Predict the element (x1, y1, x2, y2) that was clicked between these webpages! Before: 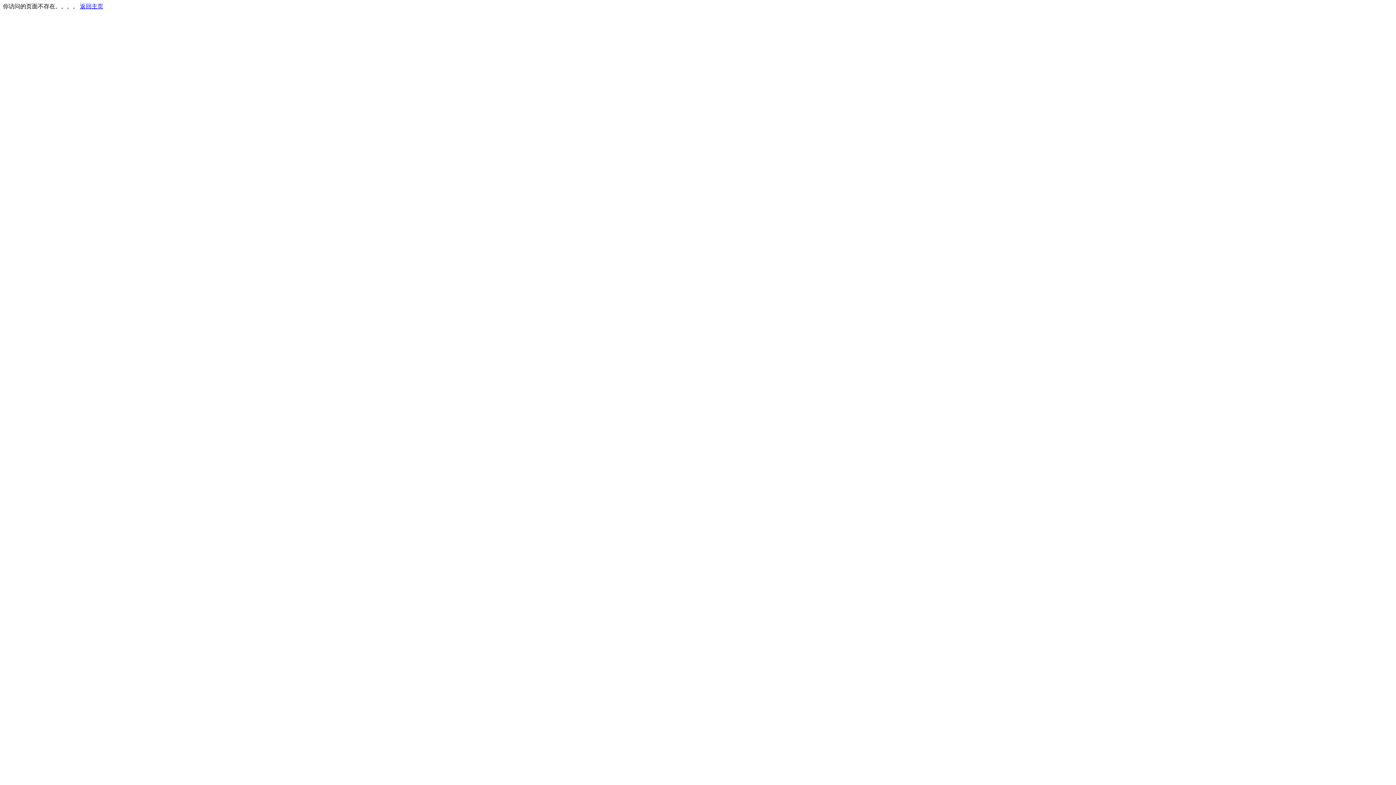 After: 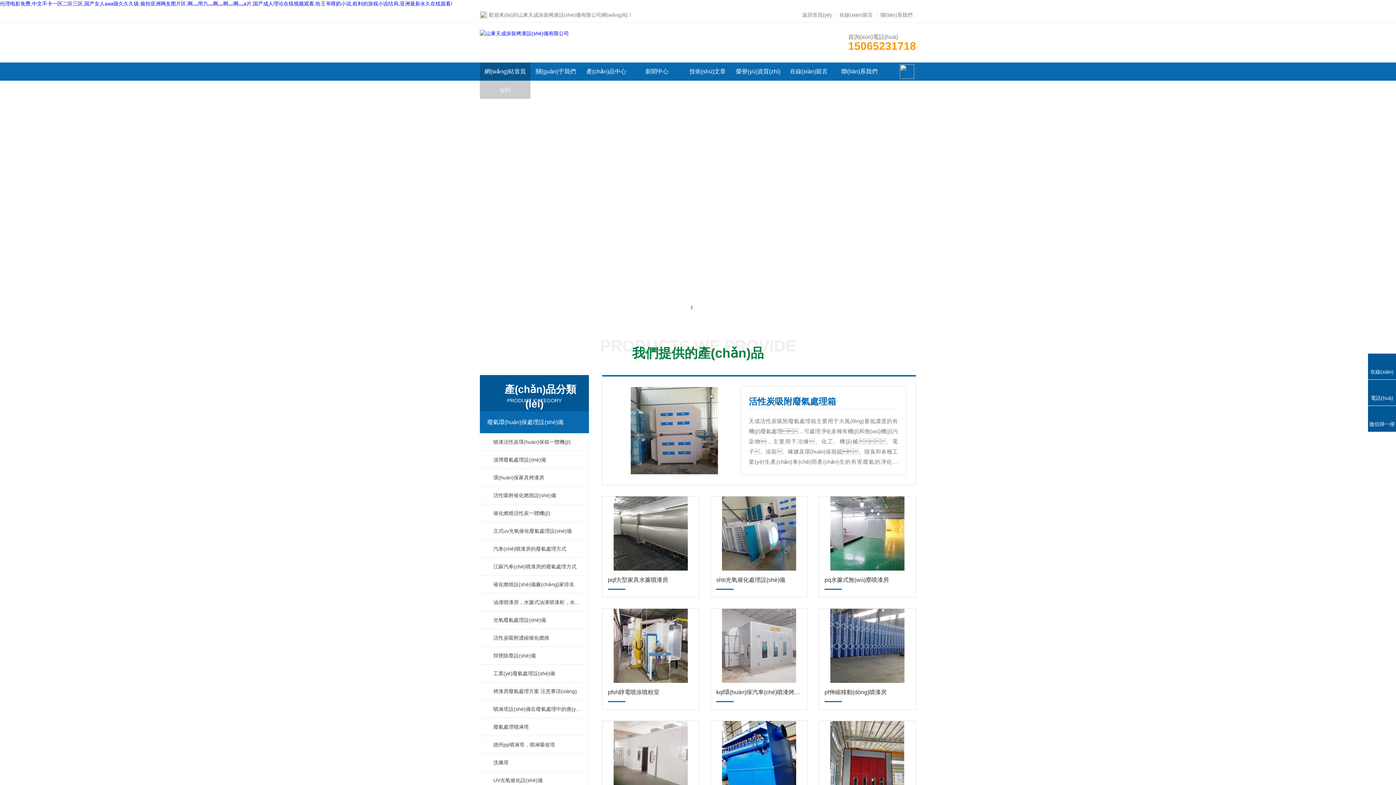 Action: bbox: (80, 3, 103, 9) label: 返回主页